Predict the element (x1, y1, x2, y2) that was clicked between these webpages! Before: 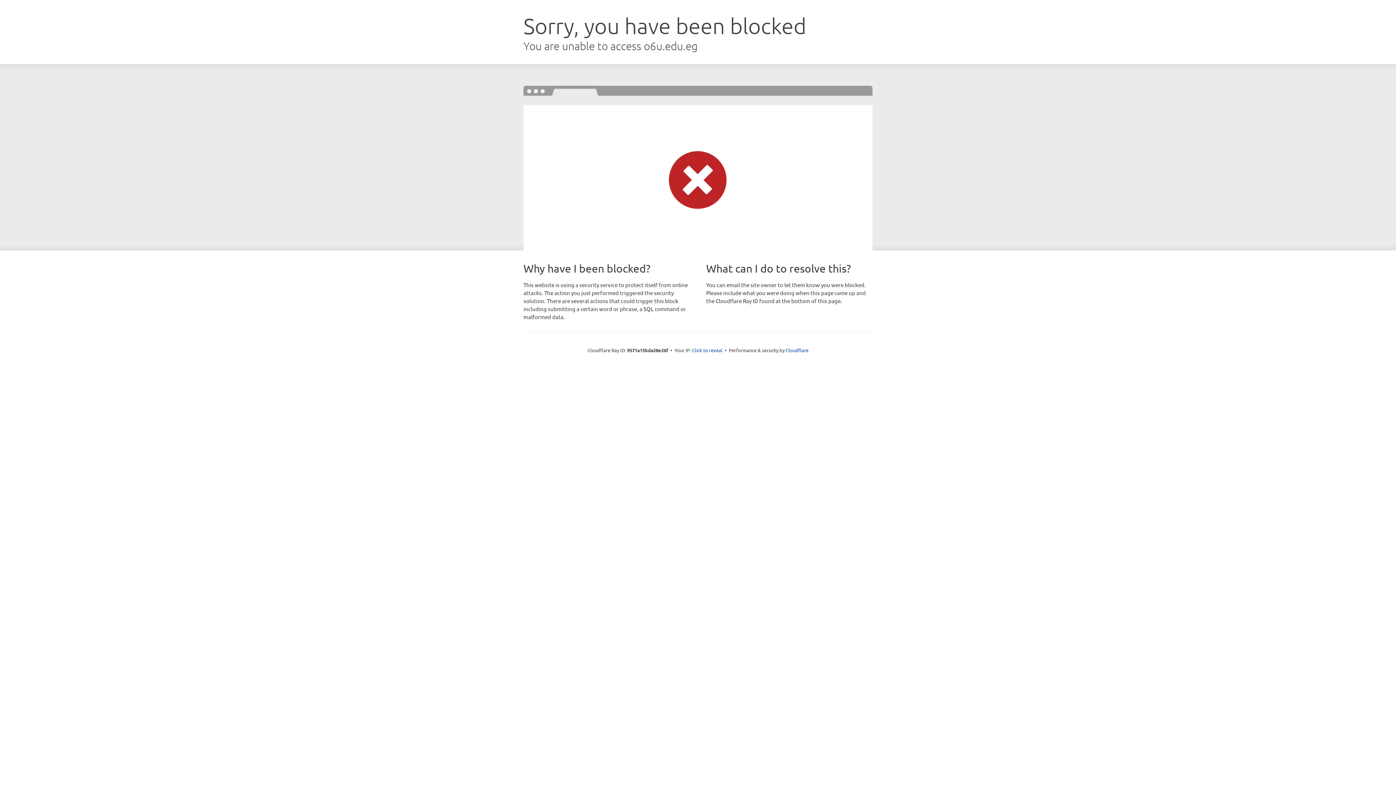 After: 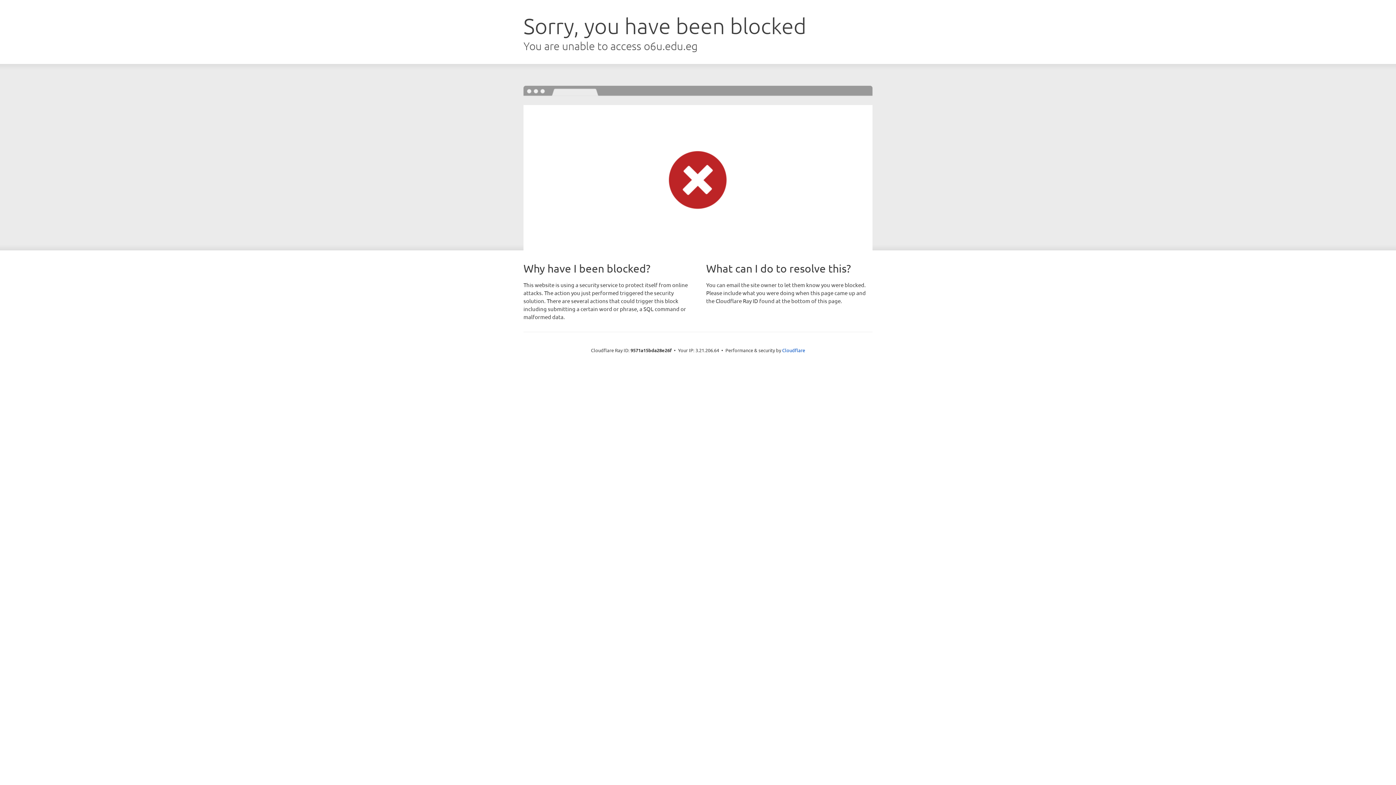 Action: label: Click to reveal bbox: (692, 346, 722, 353)